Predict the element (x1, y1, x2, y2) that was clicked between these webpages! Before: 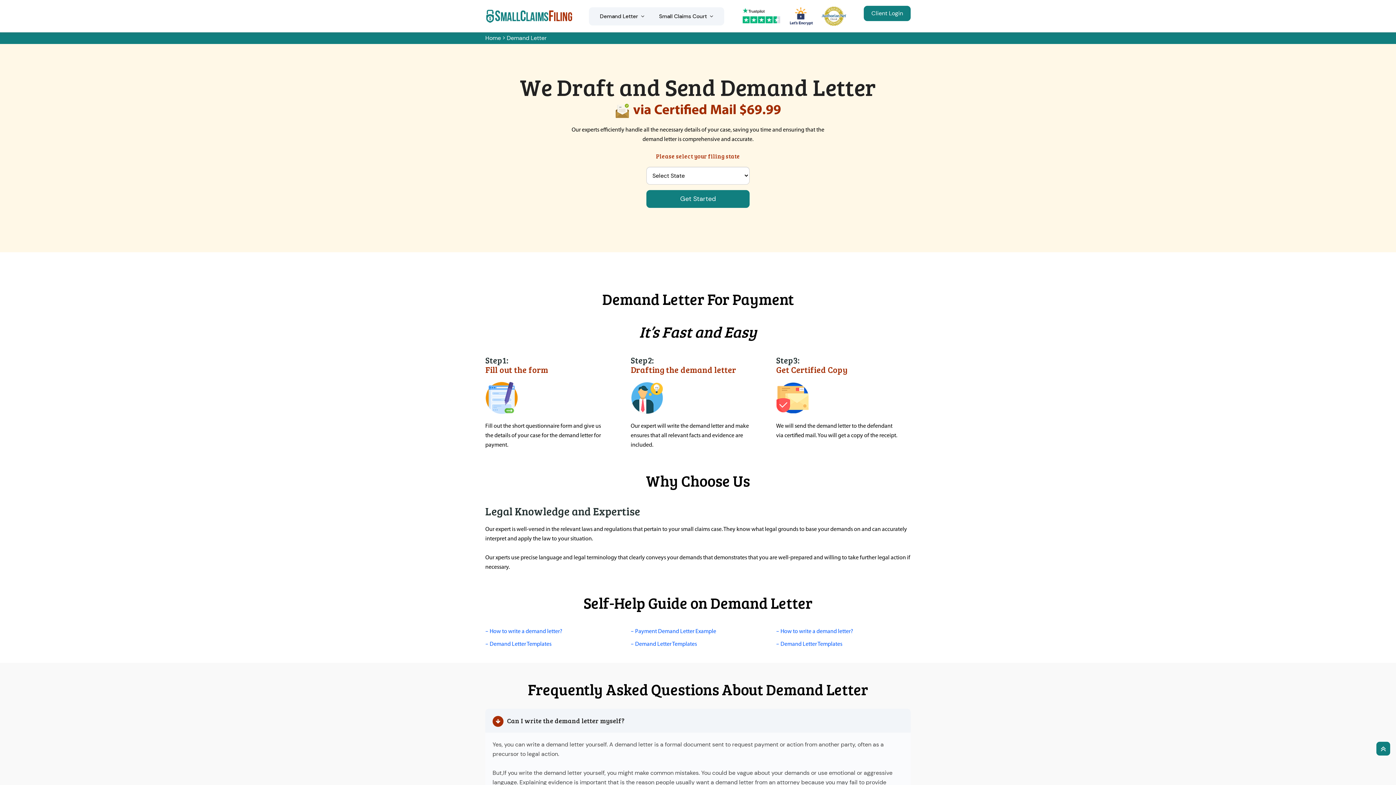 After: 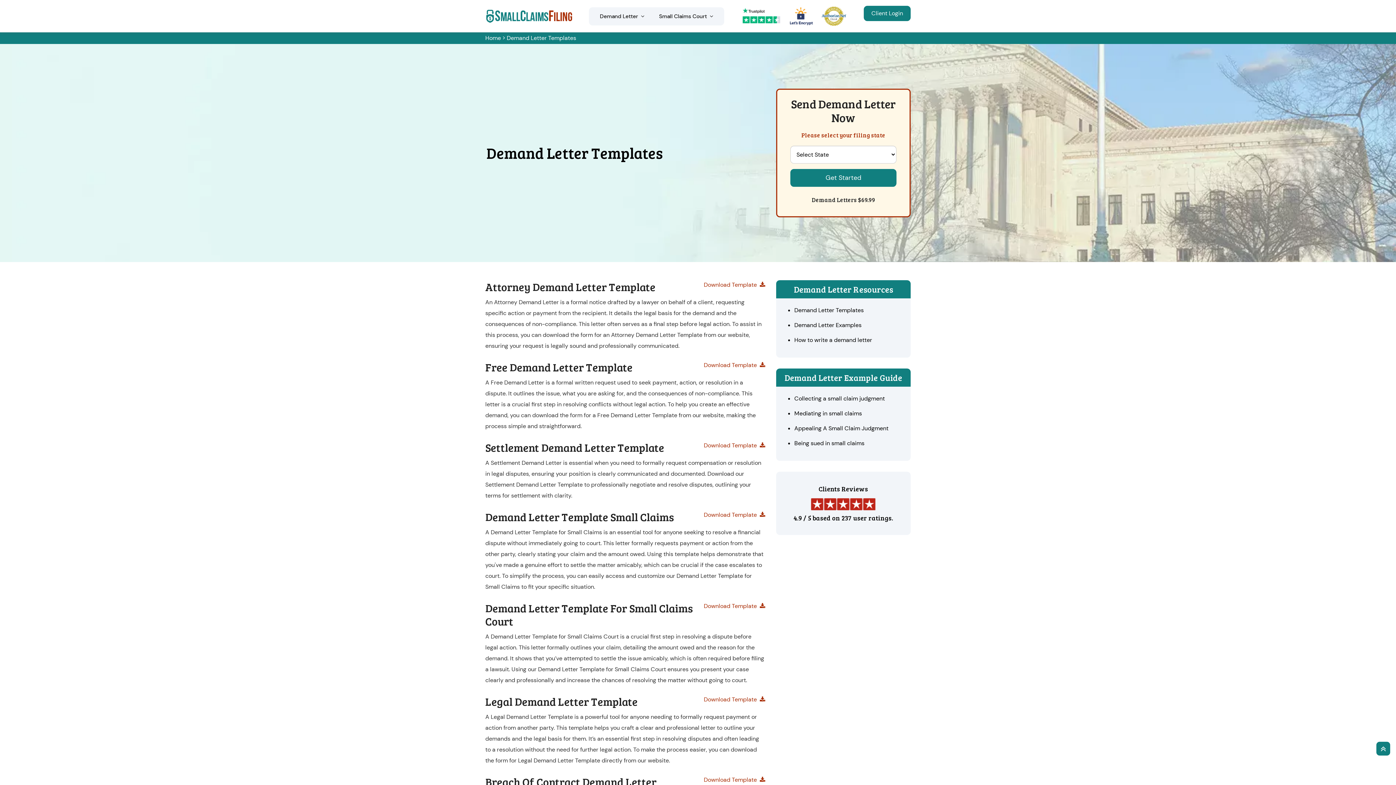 Action: bbox: (489, 640, 551, 649) label: Demand Letter Templates